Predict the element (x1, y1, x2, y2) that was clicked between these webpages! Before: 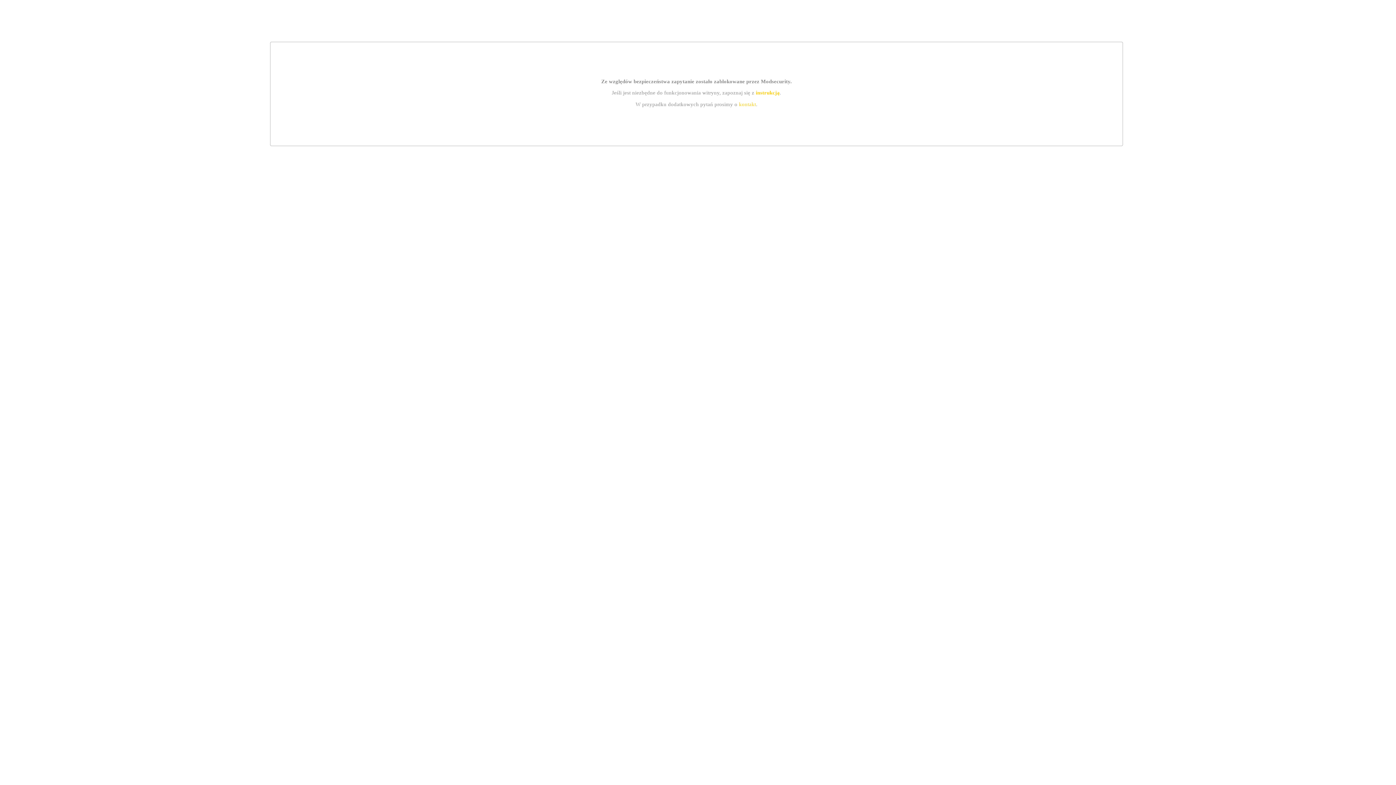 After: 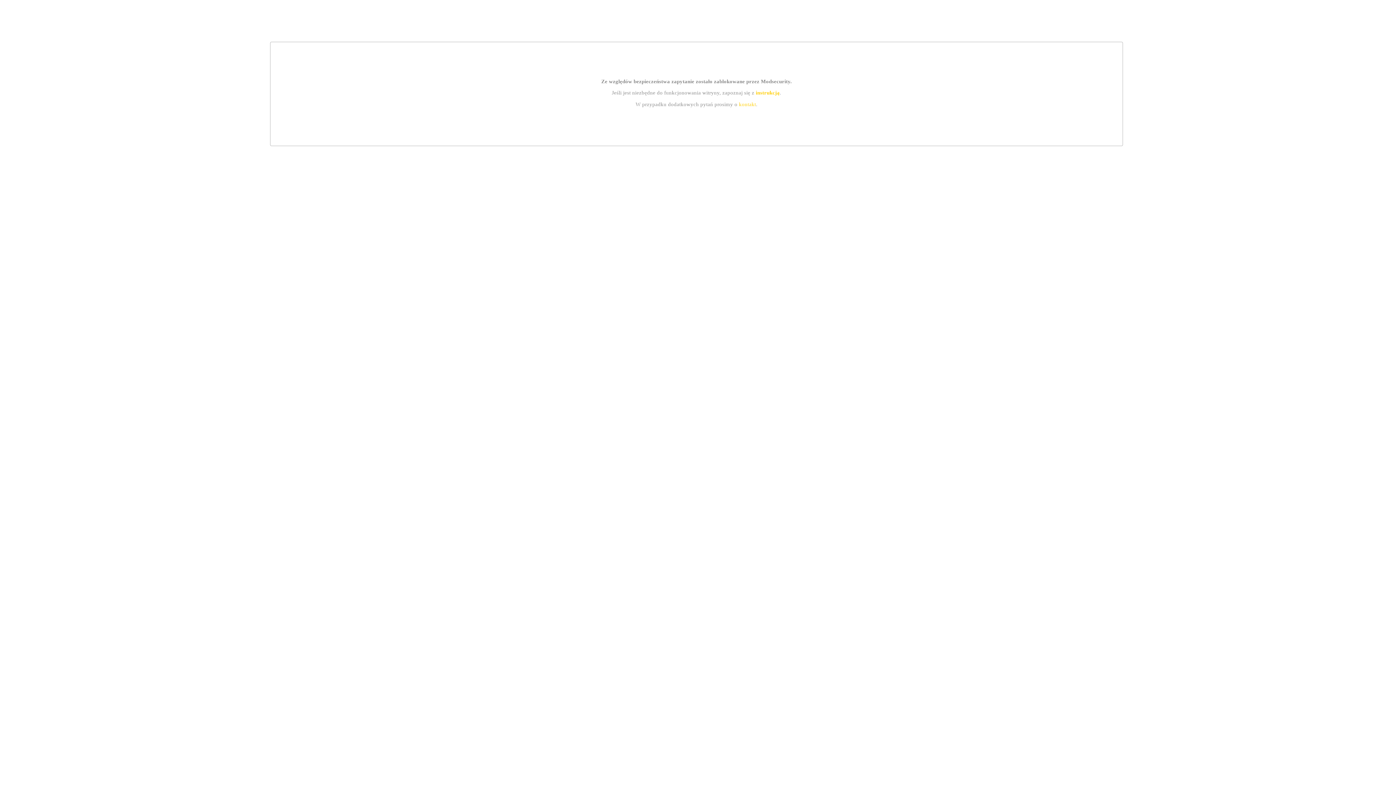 Action: bbox: (739, 101, 756, 107) label: kontakt